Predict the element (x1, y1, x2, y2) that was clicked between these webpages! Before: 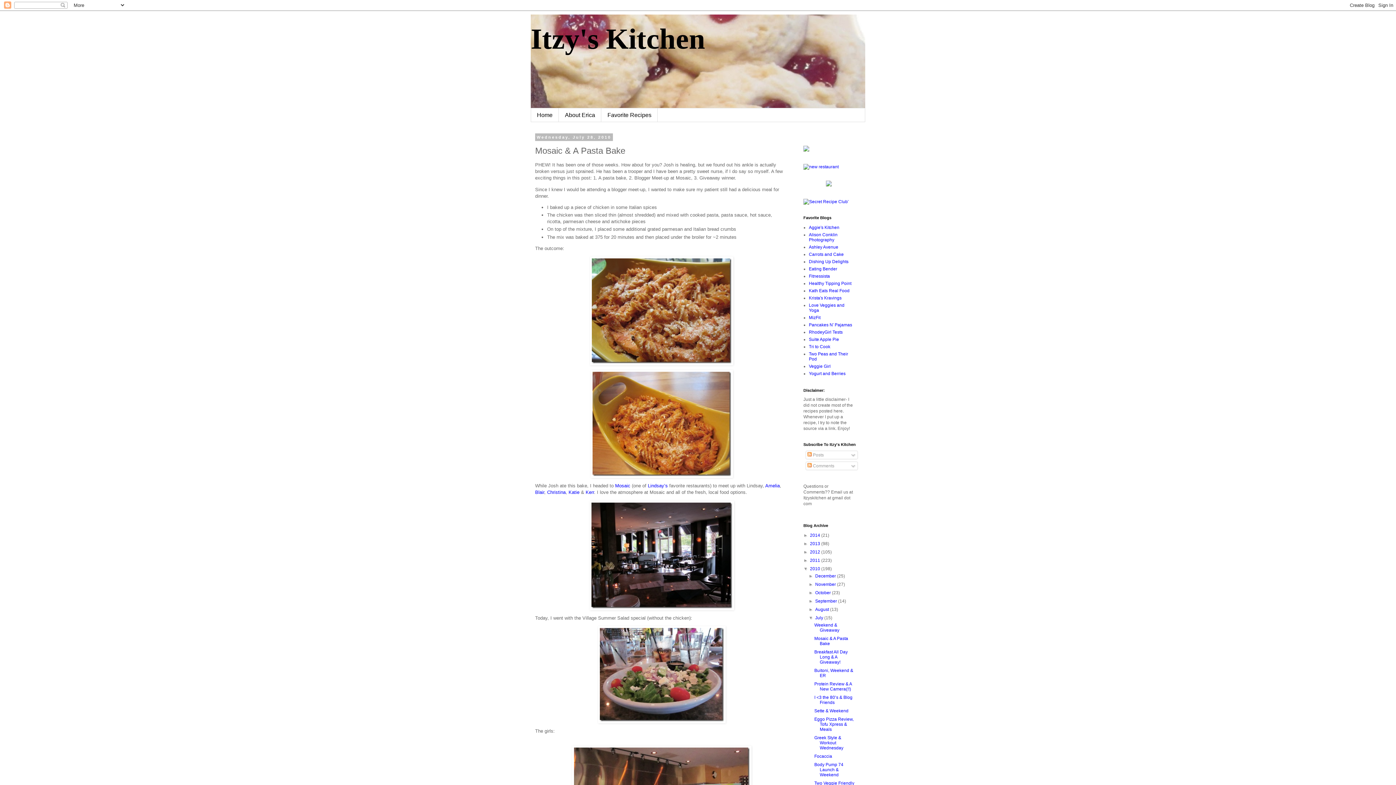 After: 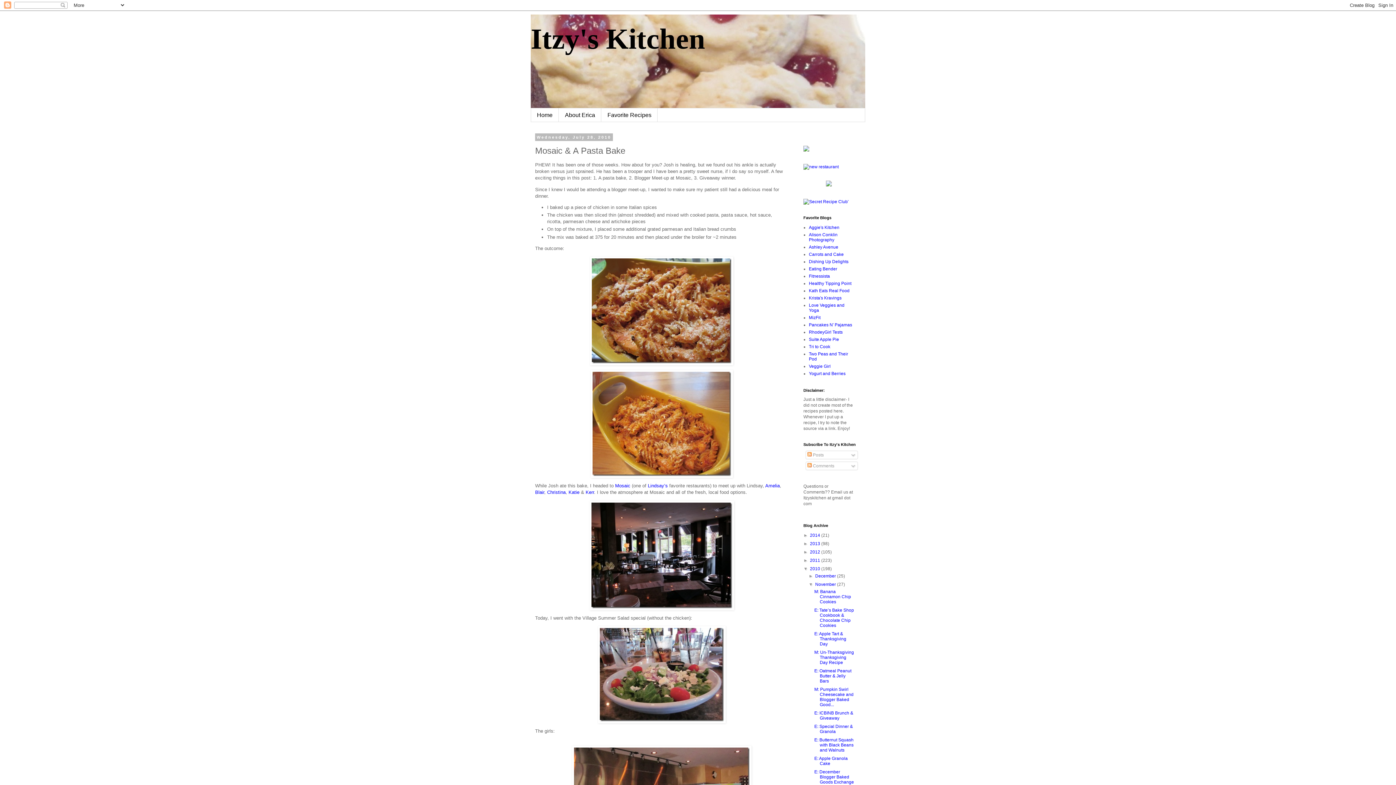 Action: bbox: (808, 582, 815, 587) label: ►  